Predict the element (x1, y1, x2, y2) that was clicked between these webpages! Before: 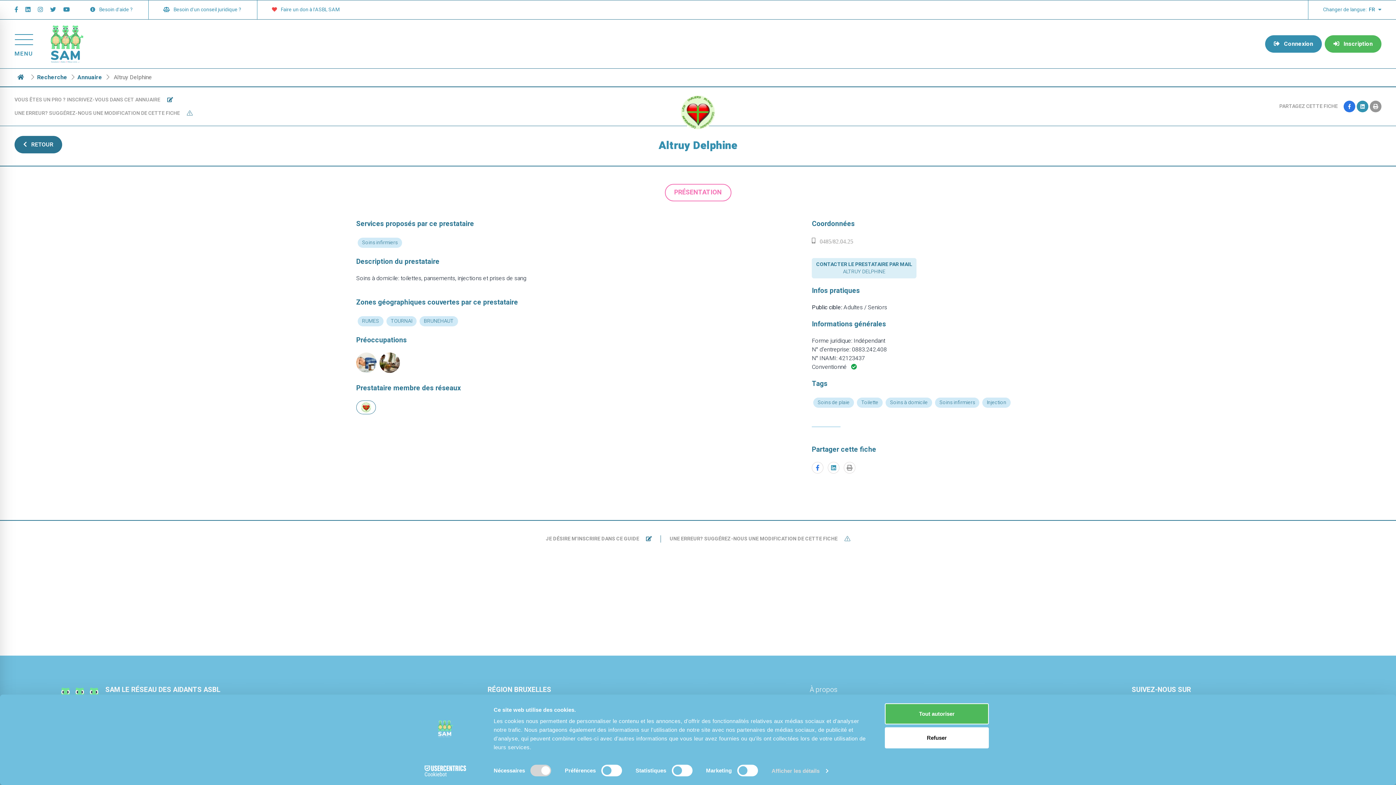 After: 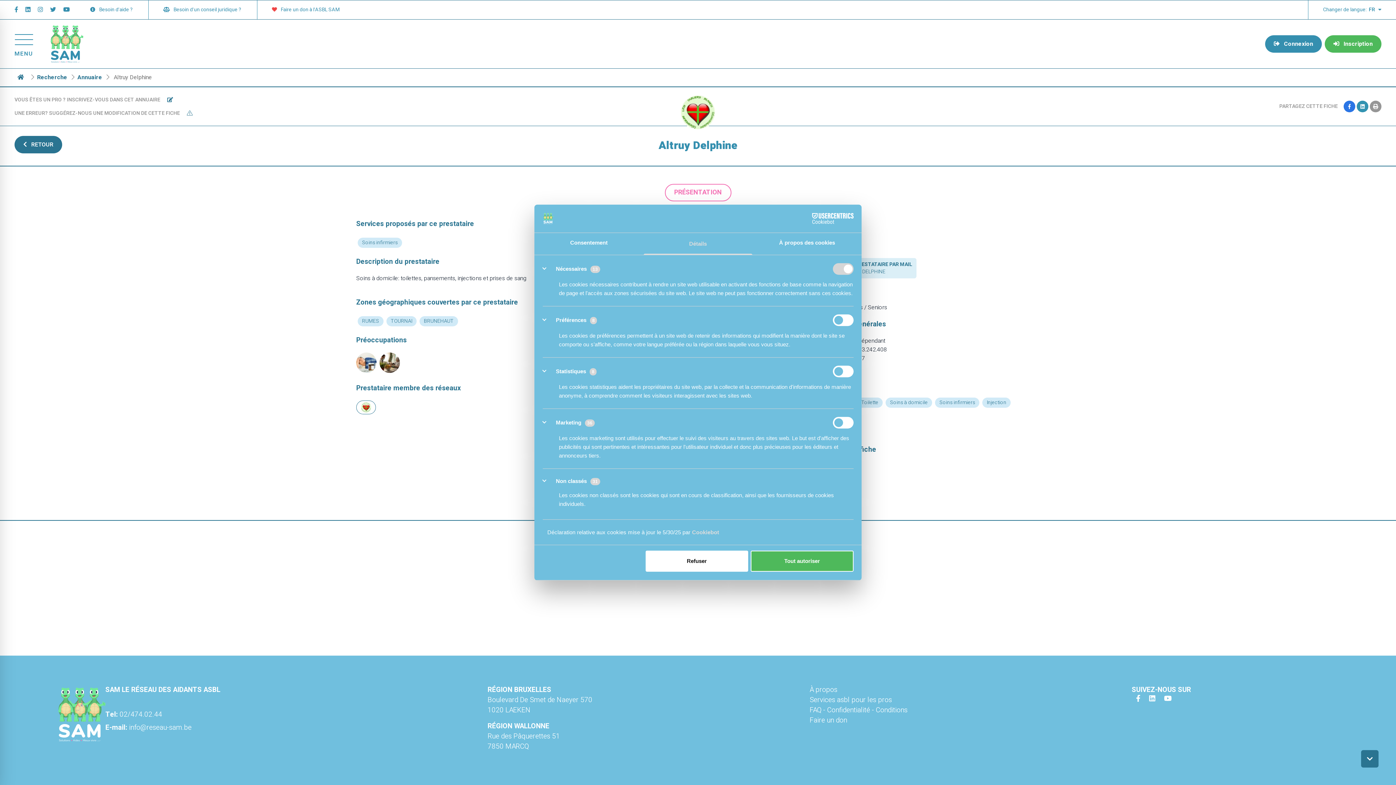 Action: bbox: (771, 765, 828, 776) label: Afficher les détails